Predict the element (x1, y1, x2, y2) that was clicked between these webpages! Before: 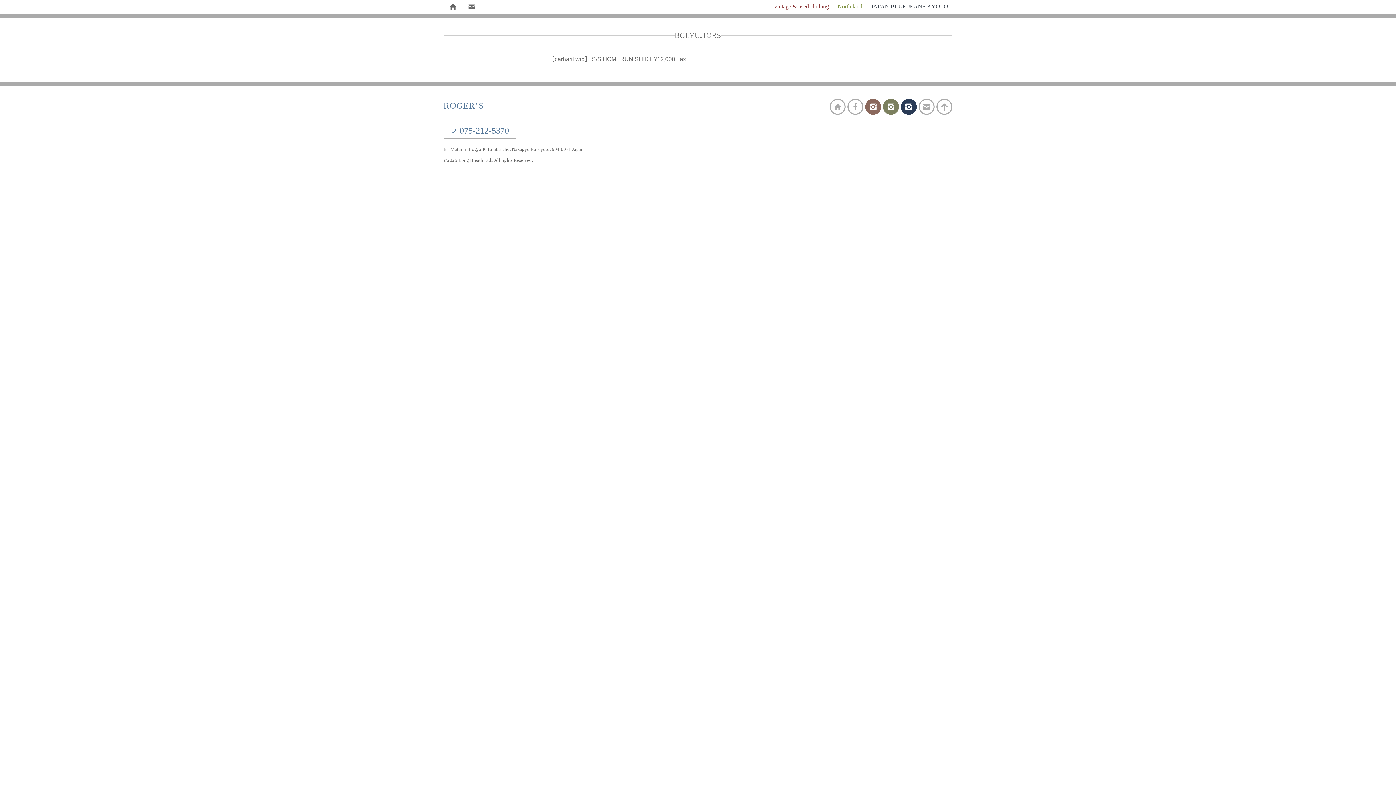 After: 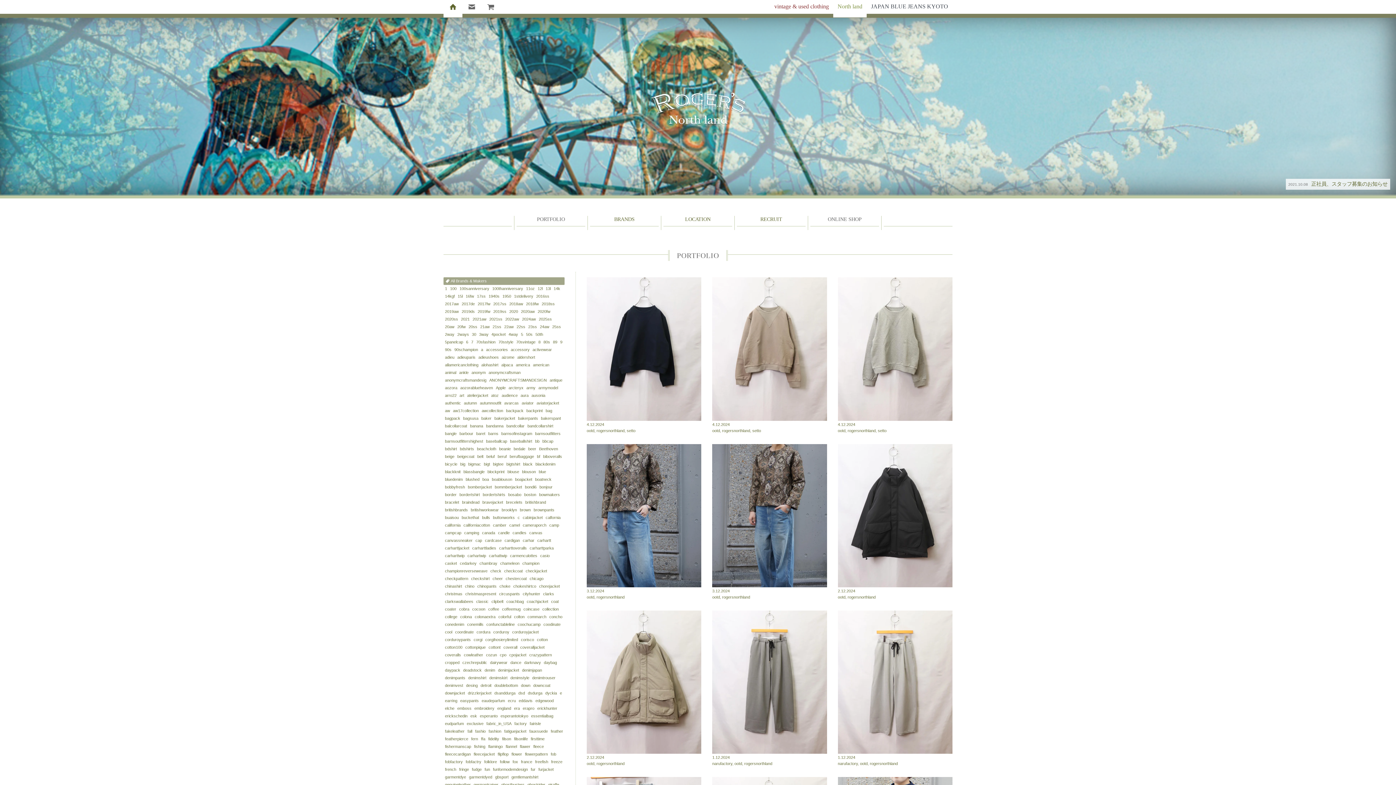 Action: bbox: (833, 0, 866, 17) label: North land